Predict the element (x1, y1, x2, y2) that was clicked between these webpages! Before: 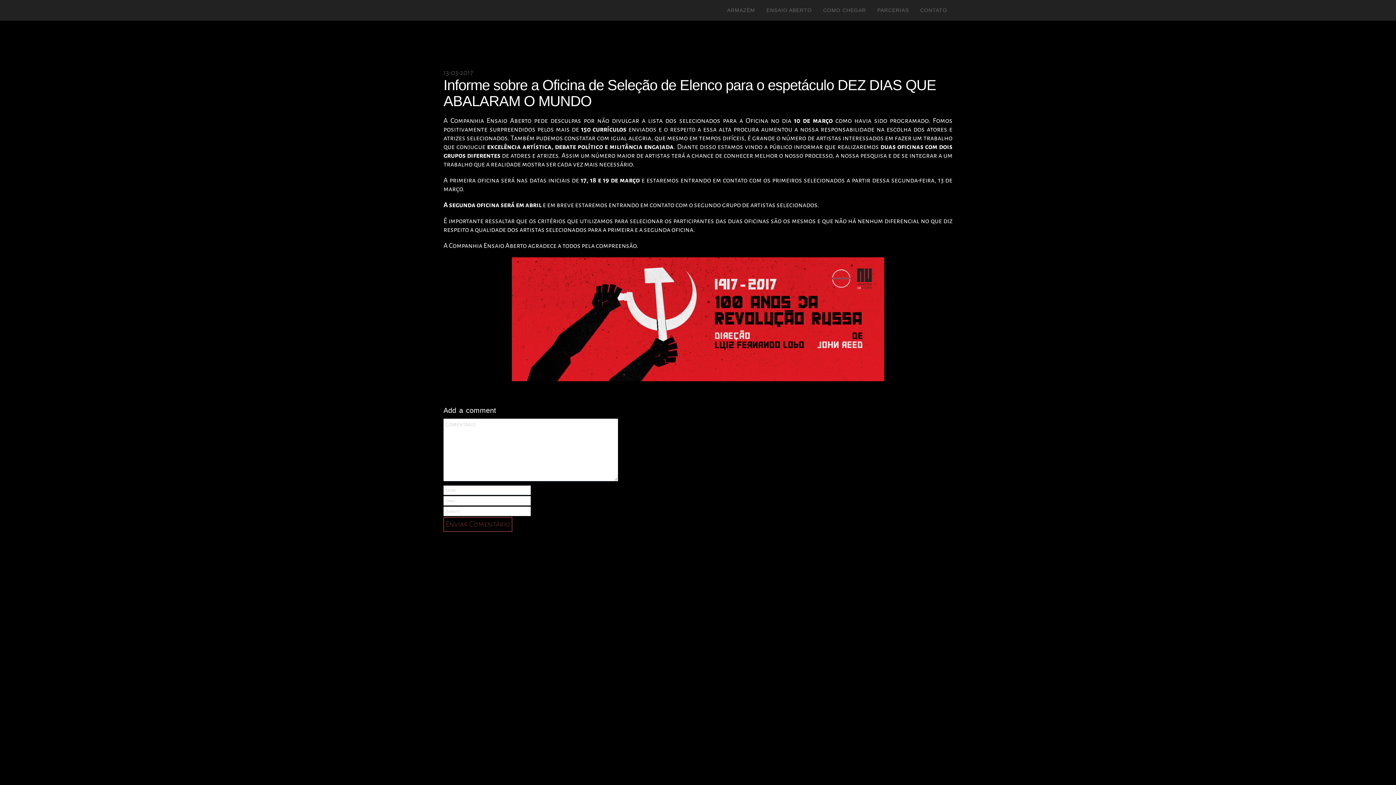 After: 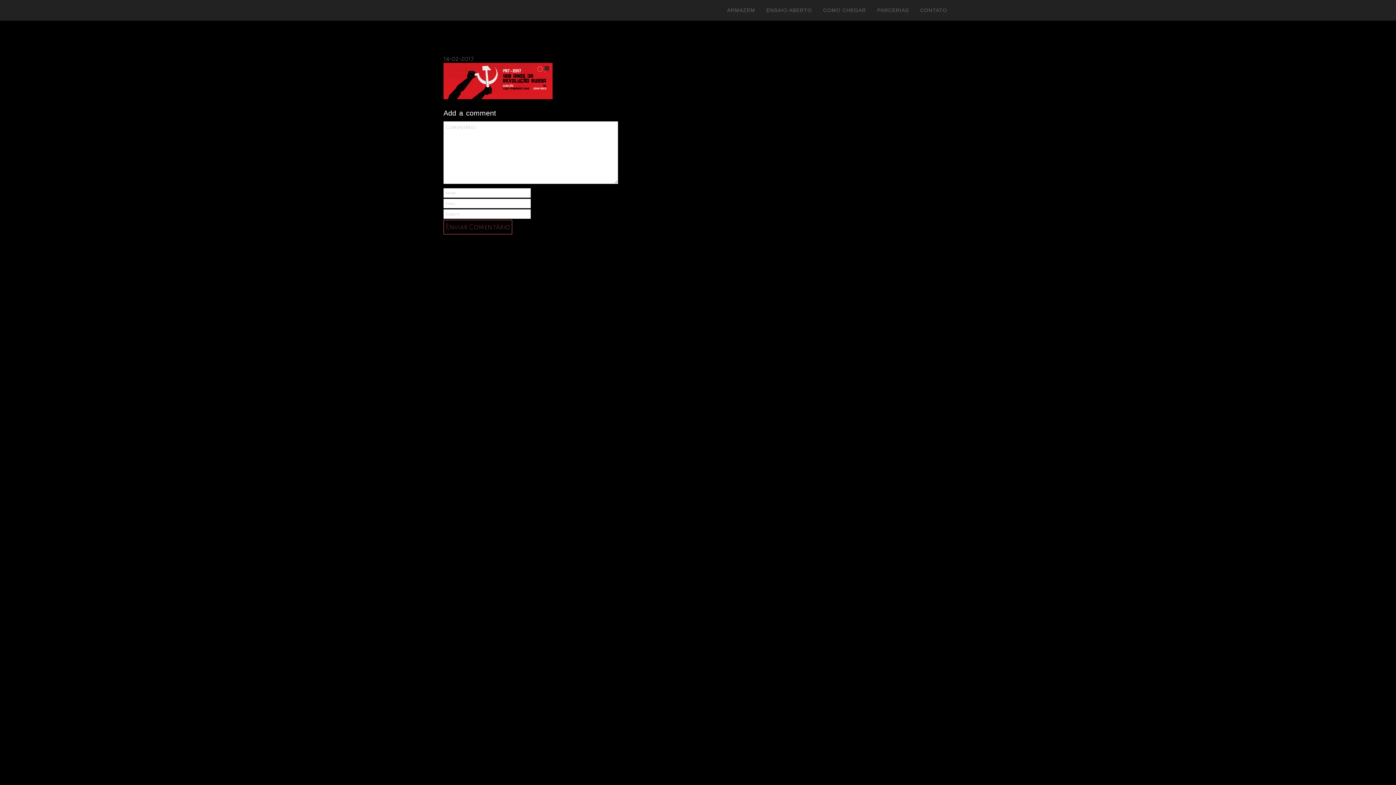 Action: bbox: (443, 257, 952, 381)